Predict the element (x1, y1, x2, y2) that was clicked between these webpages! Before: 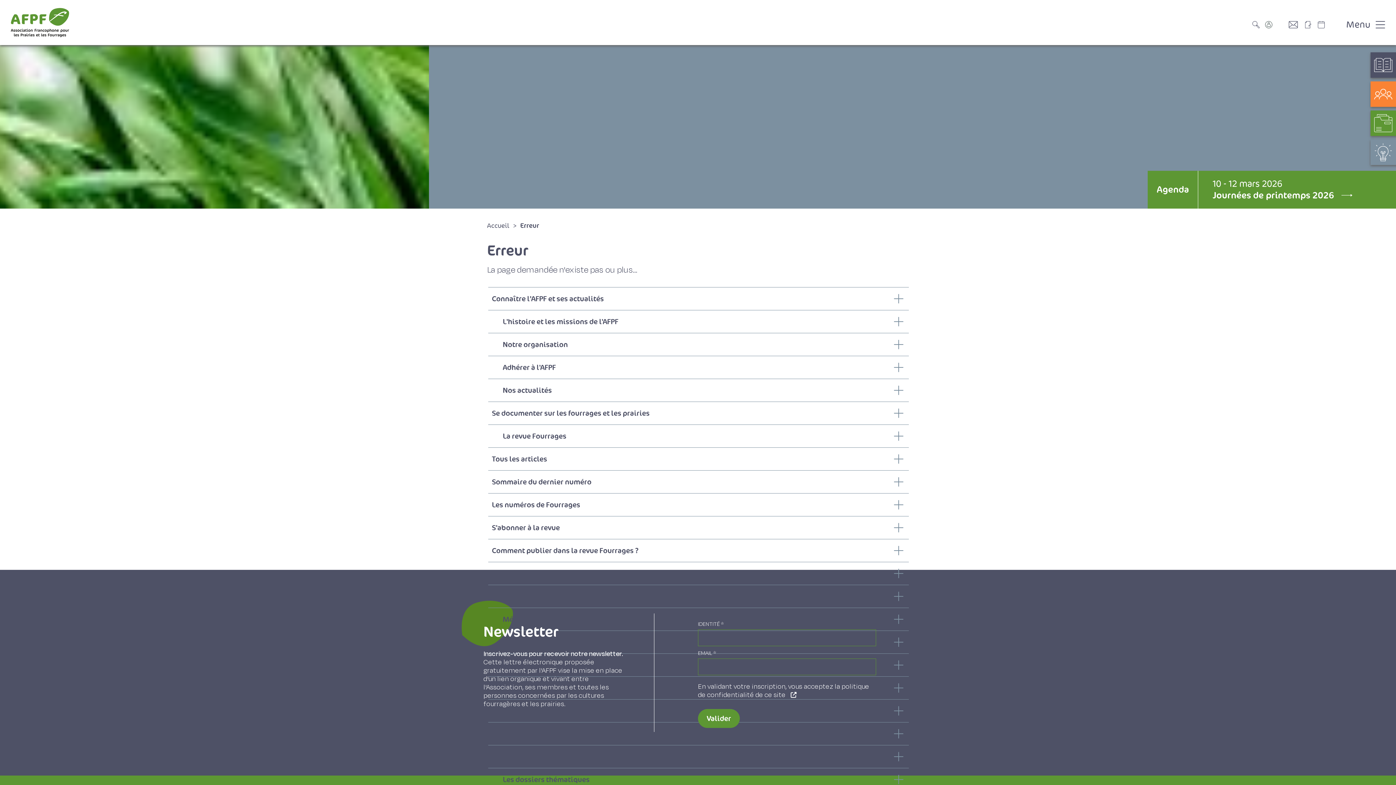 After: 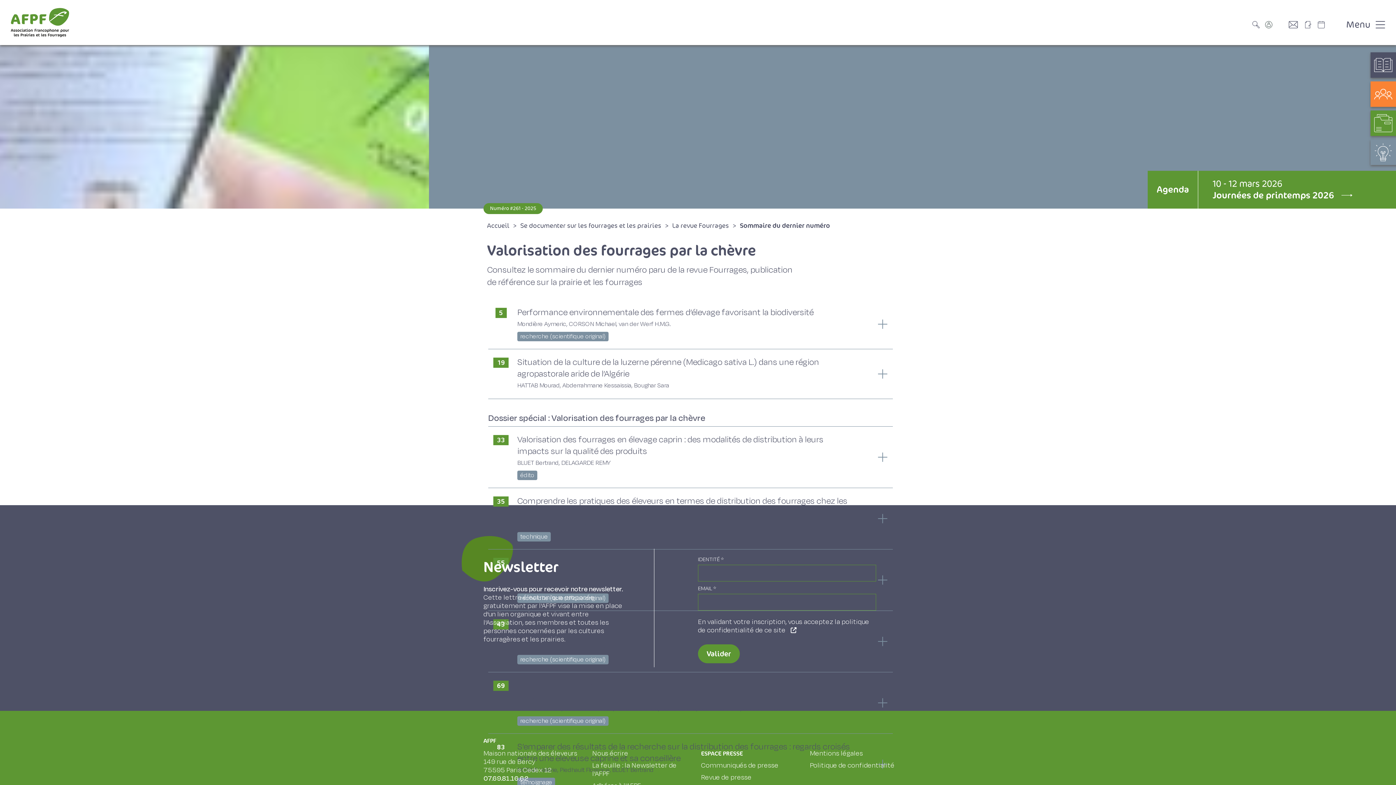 Action: bbox: (488, 470, 909, 493) label: Sommaire du dernier numéro